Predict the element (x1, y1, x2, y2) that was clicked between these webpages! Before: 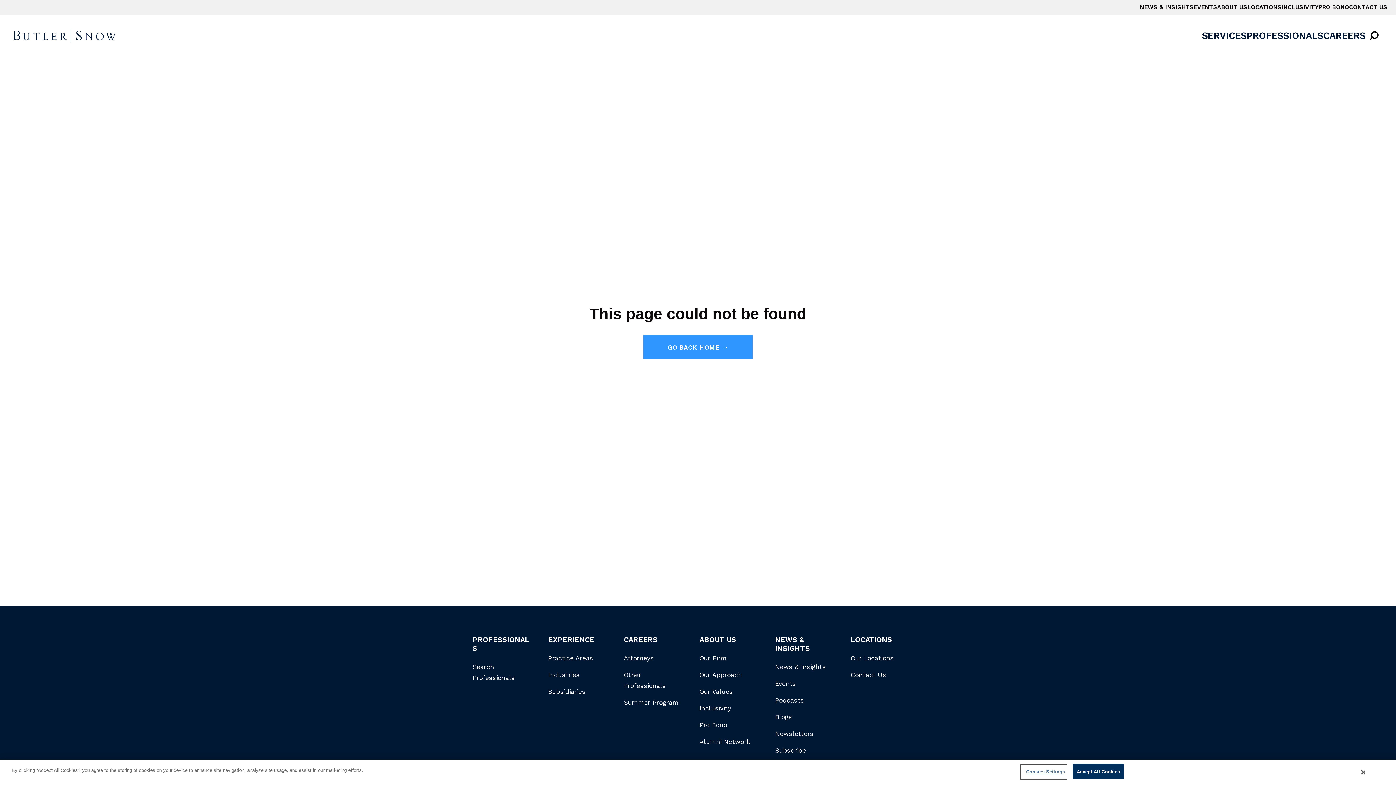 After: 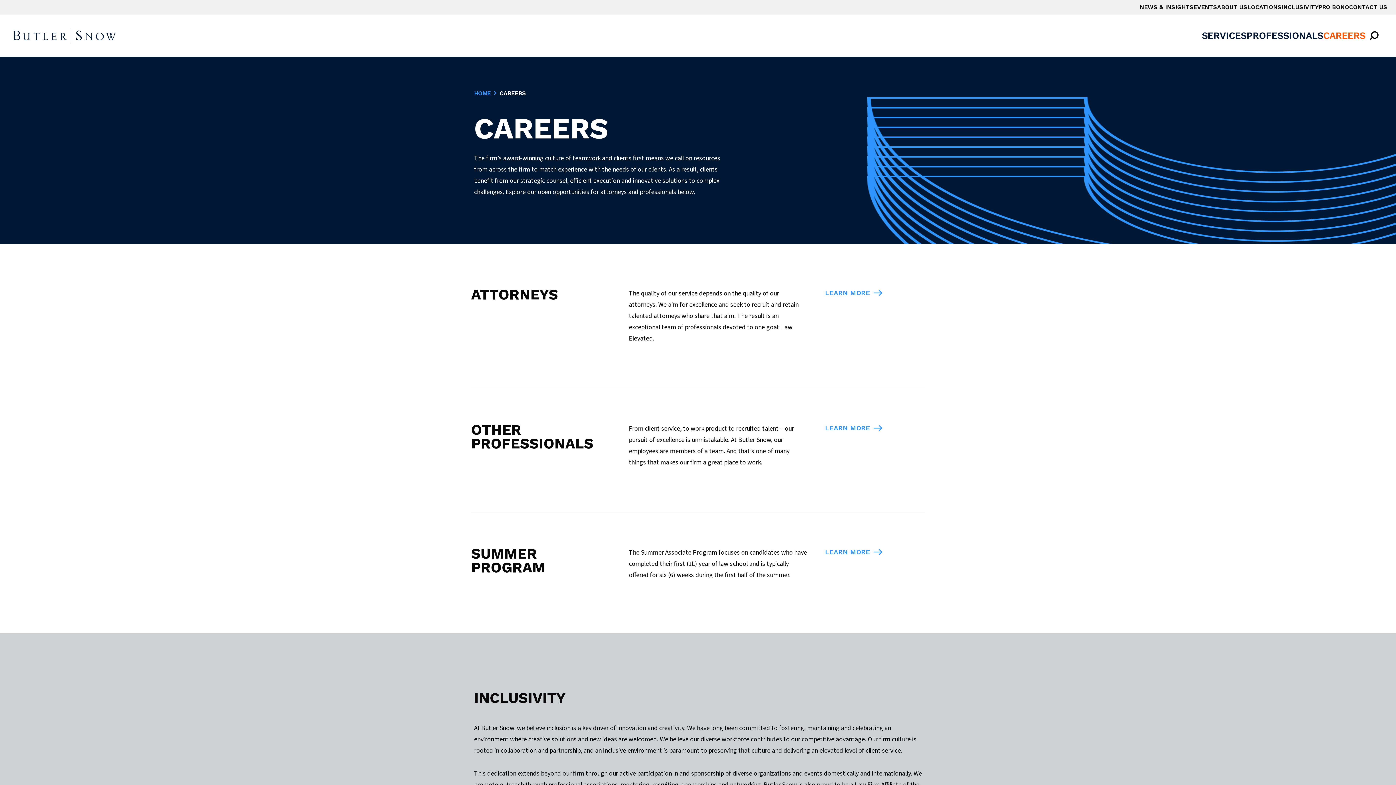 Action: label: CAREERS bbox: (624, 635, 657, 644)